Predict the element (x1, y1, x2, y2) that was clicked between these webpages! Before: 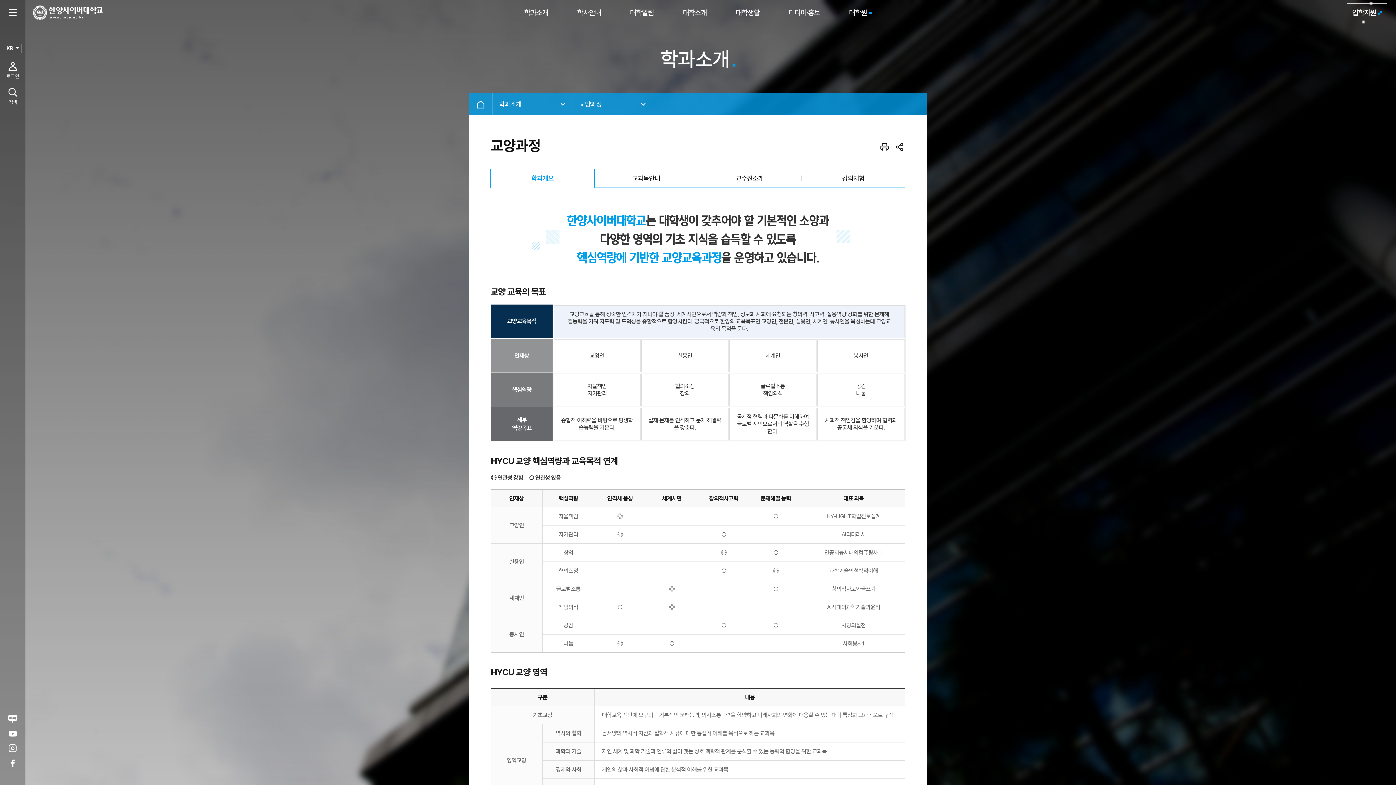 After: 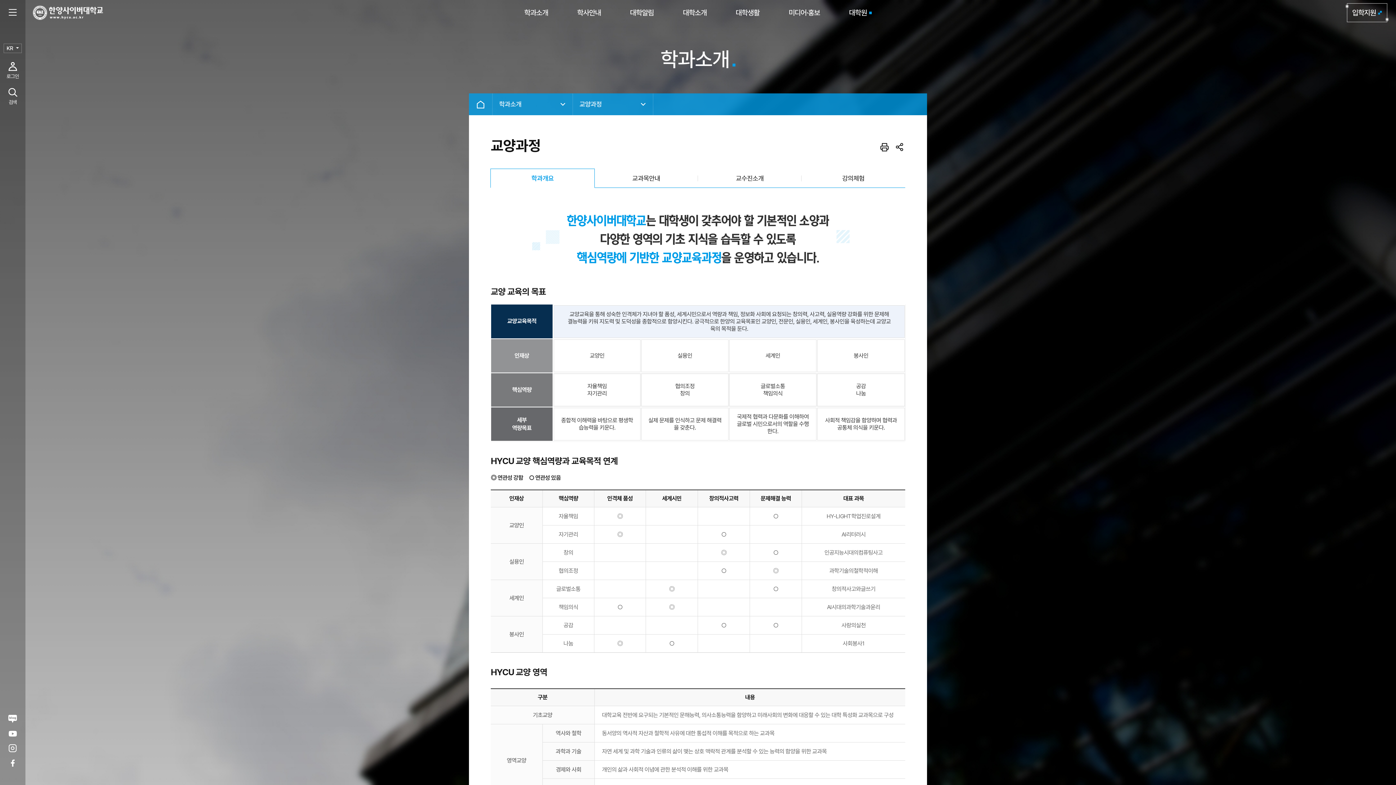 Action: label: 학과개요
선택됨 bbox: (490, 169, 594, 187)